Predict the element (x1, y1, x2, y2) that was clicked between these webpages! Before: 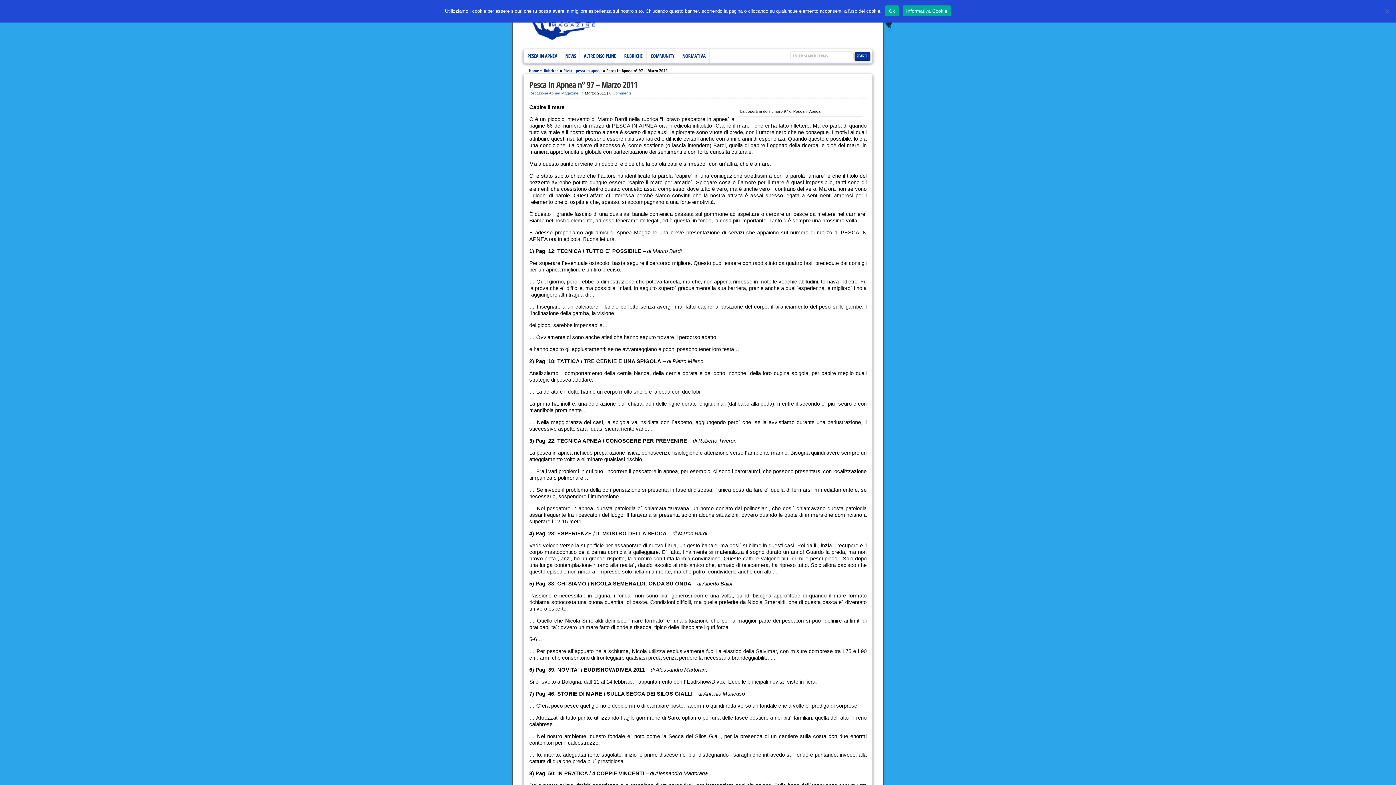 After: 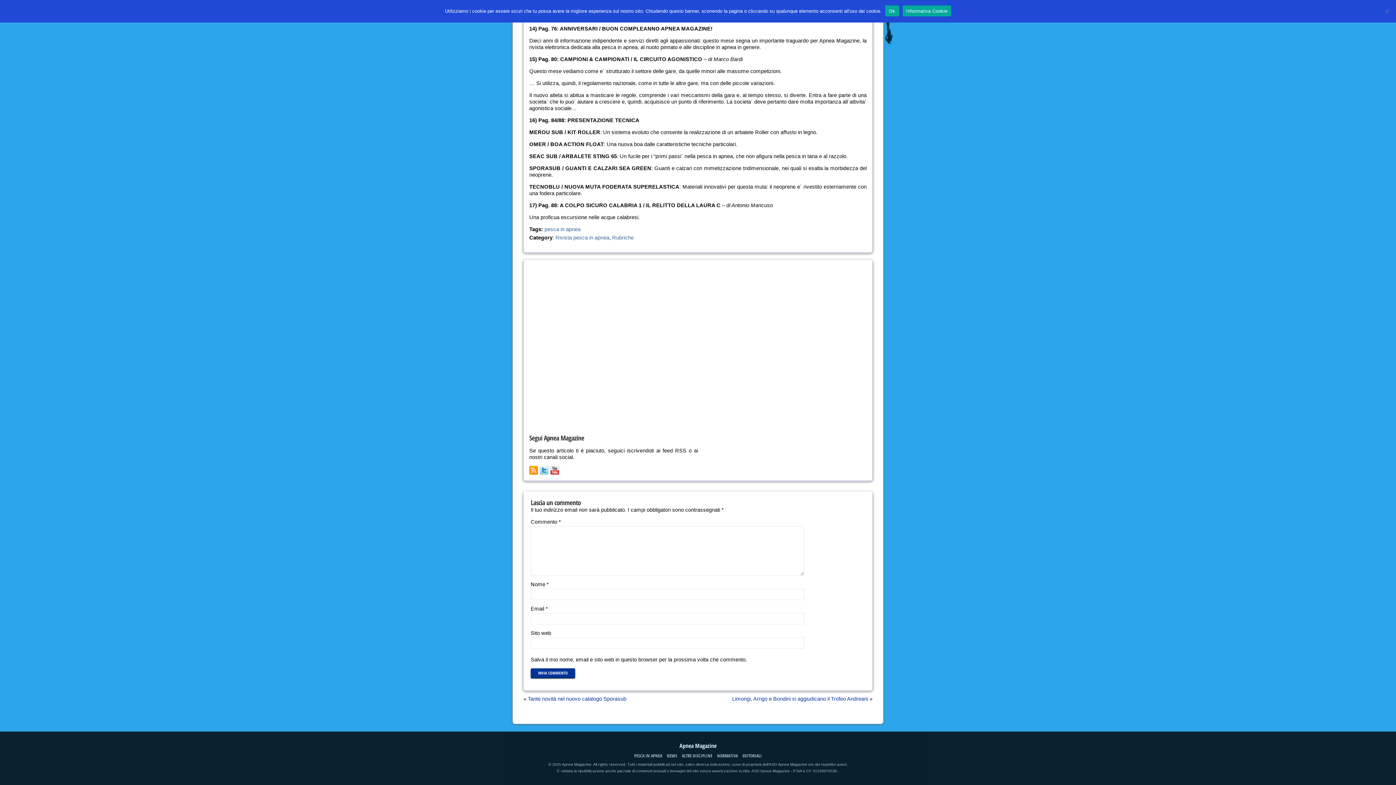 Action: bbox: (609, 90, 632, 95) label: 0 Comments